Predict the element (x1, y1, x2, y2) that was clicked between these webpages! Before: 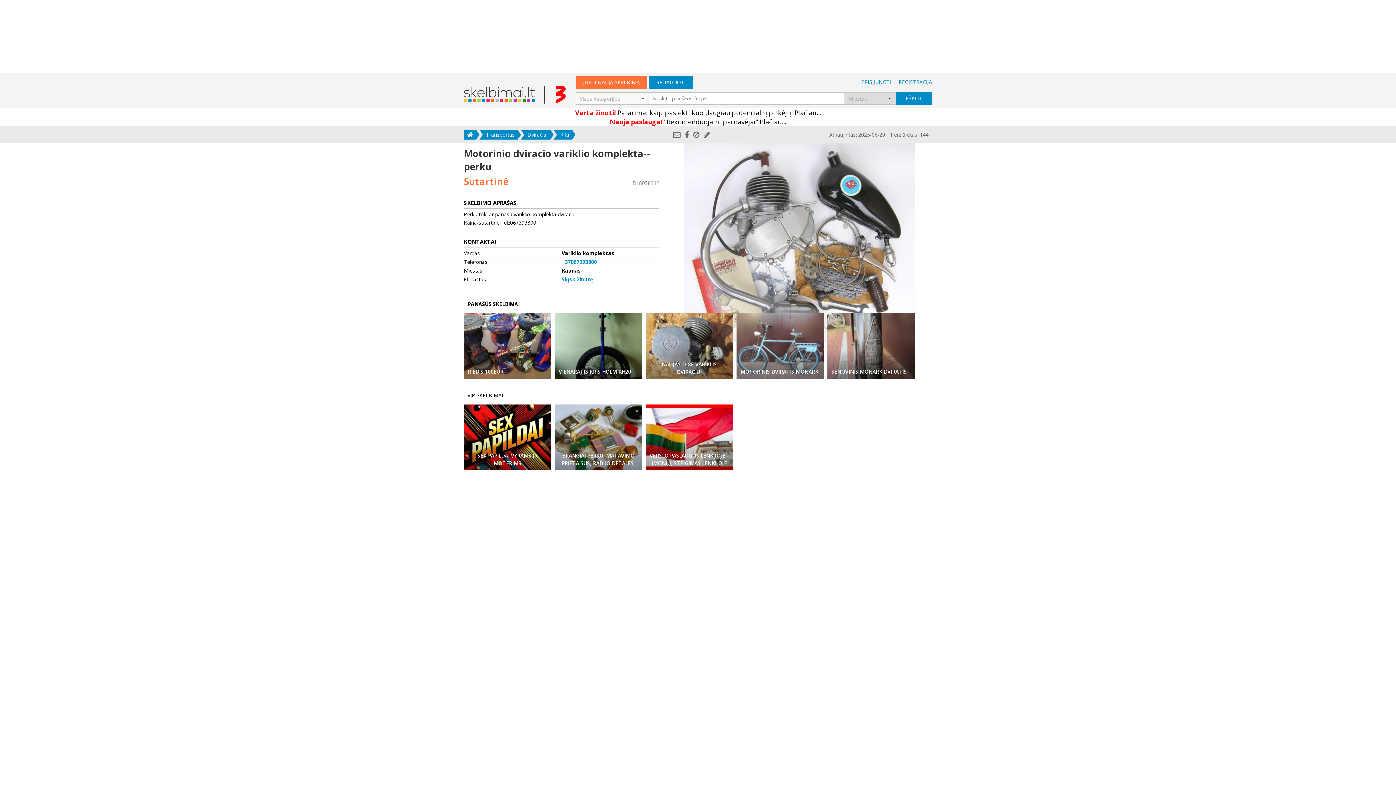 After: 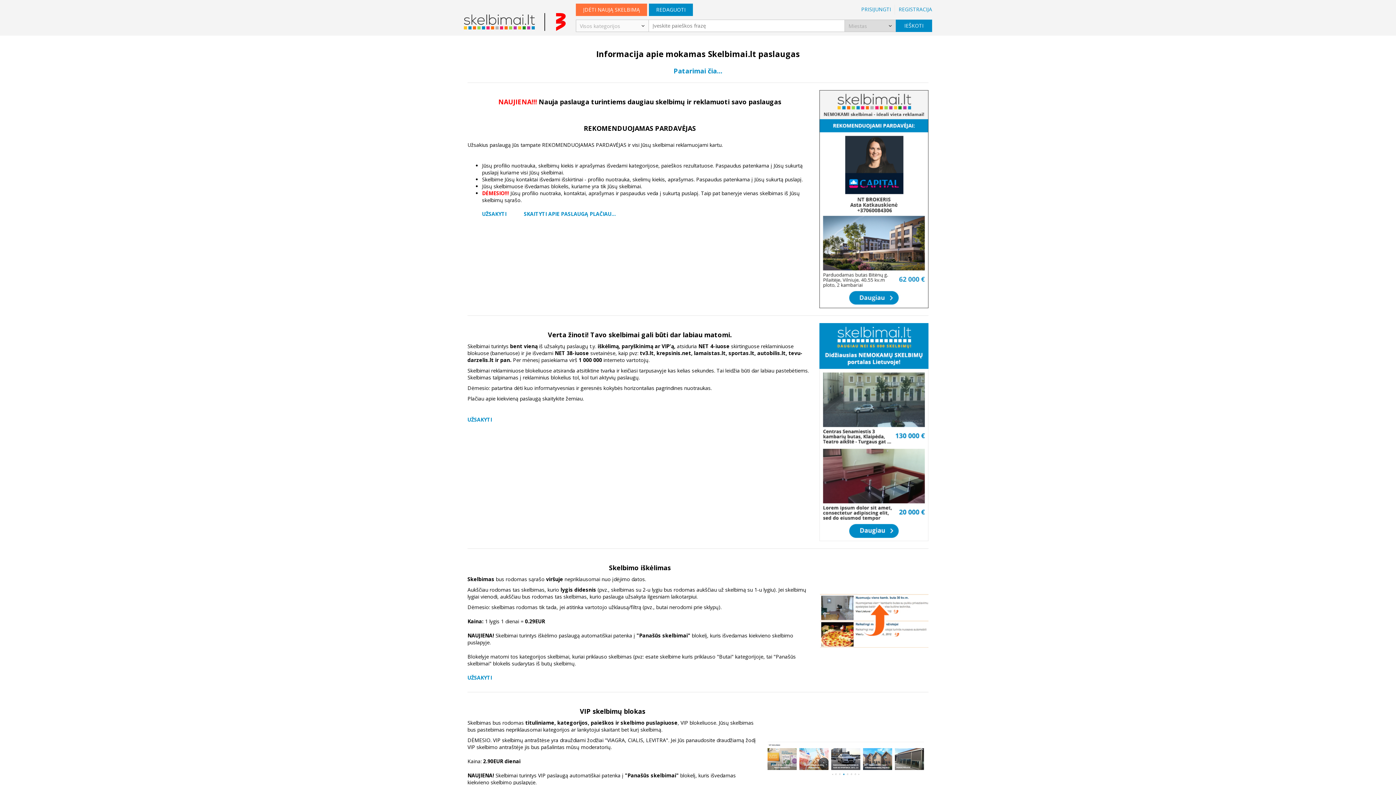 Action: bbox: (575, 109, 616, 116) label: Verta žinoti!